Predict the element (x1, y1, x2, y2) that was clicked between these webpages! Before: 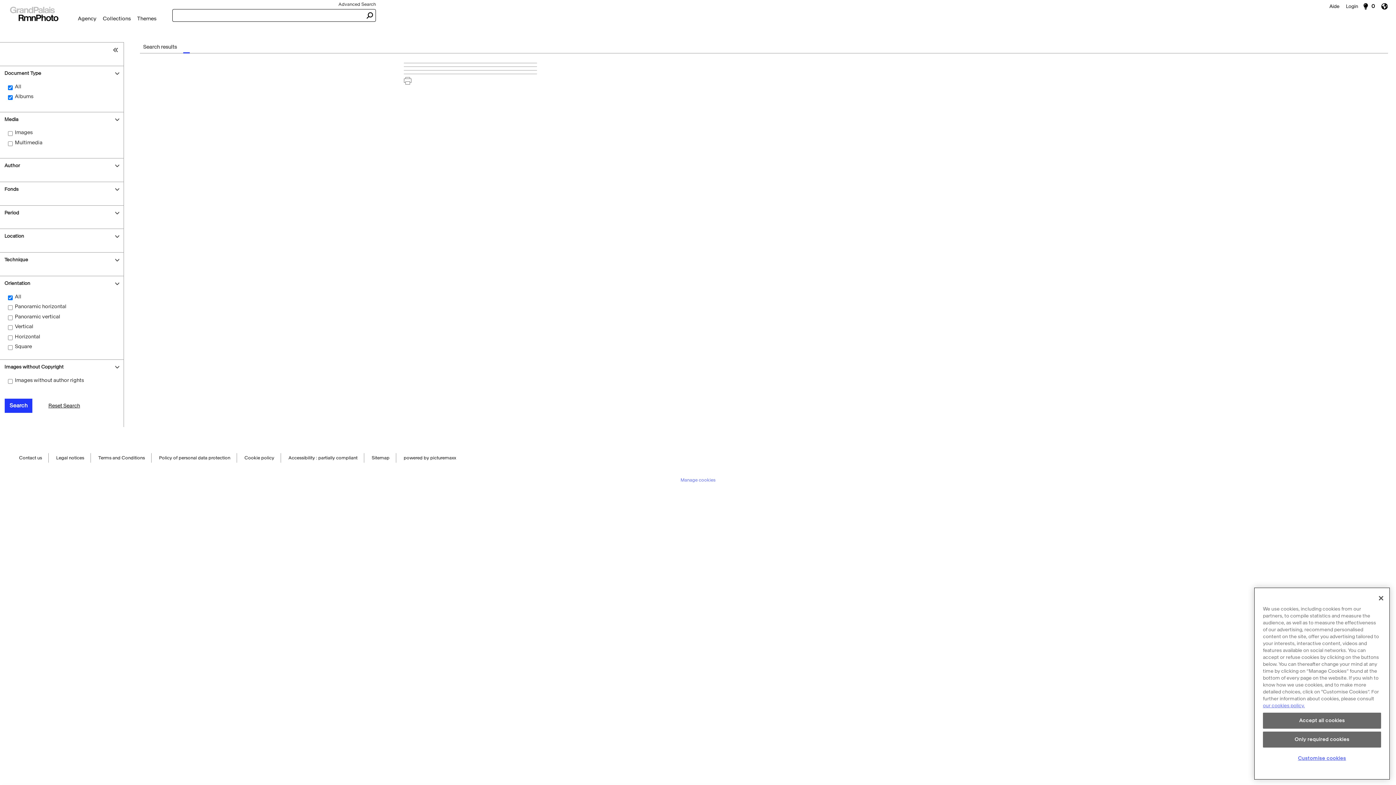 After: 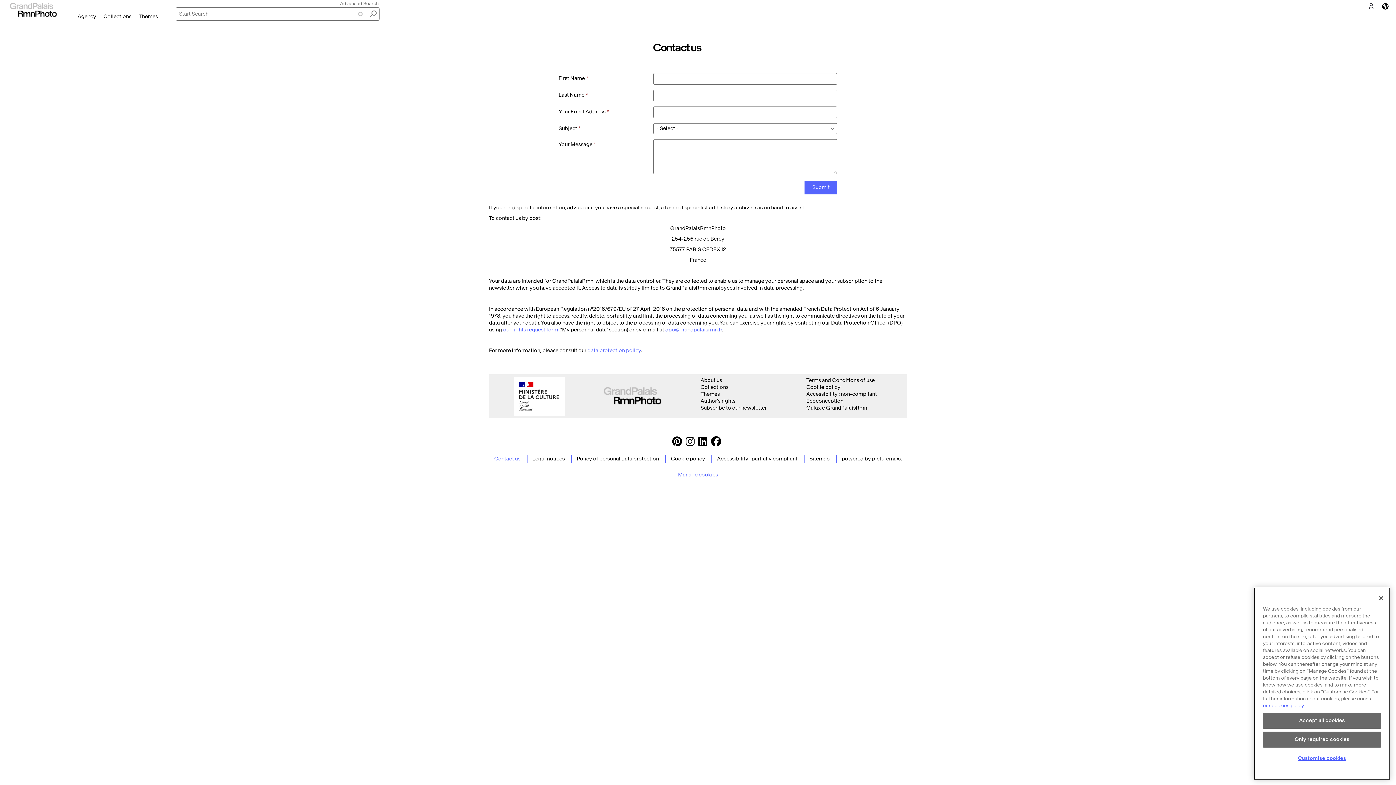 Action: label: Contact us bbox: (19, 453, 42, 463)